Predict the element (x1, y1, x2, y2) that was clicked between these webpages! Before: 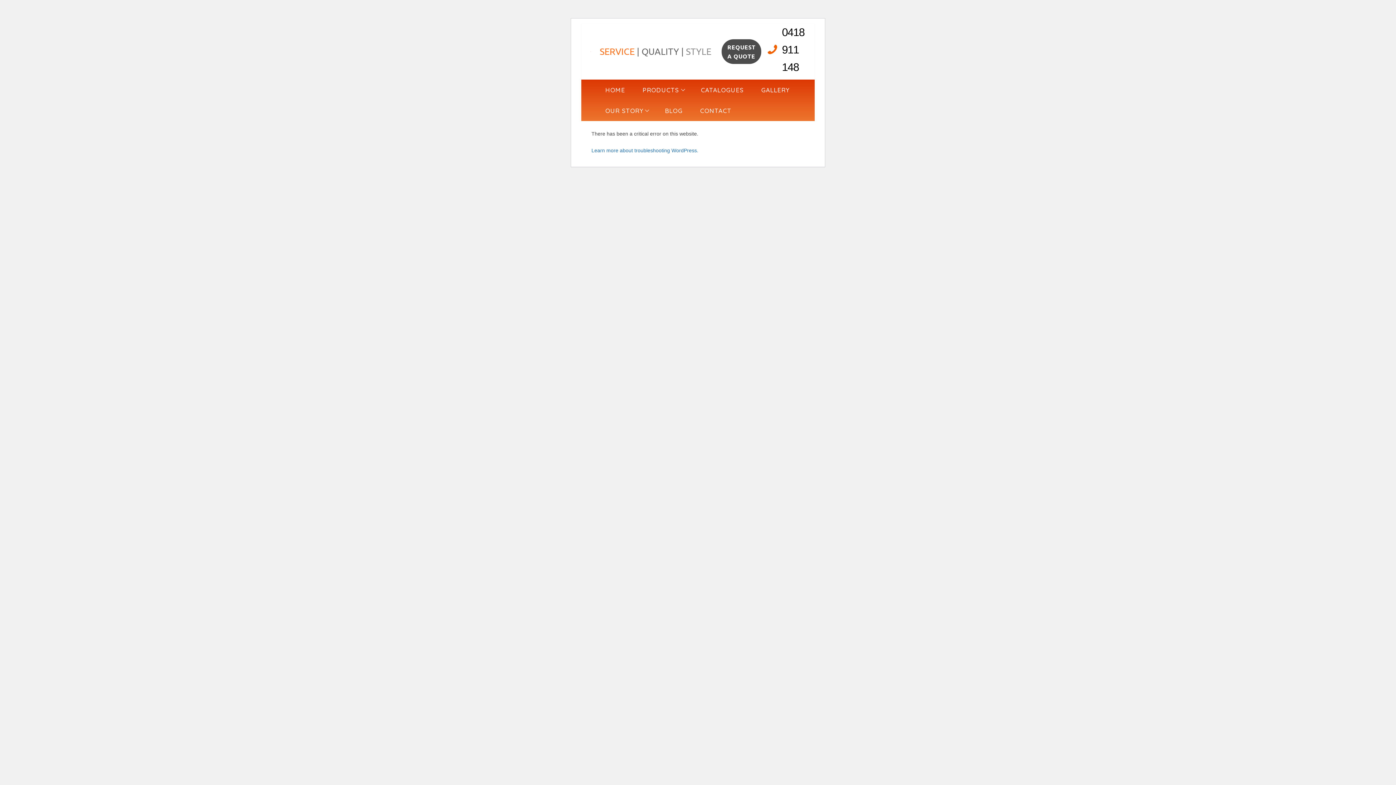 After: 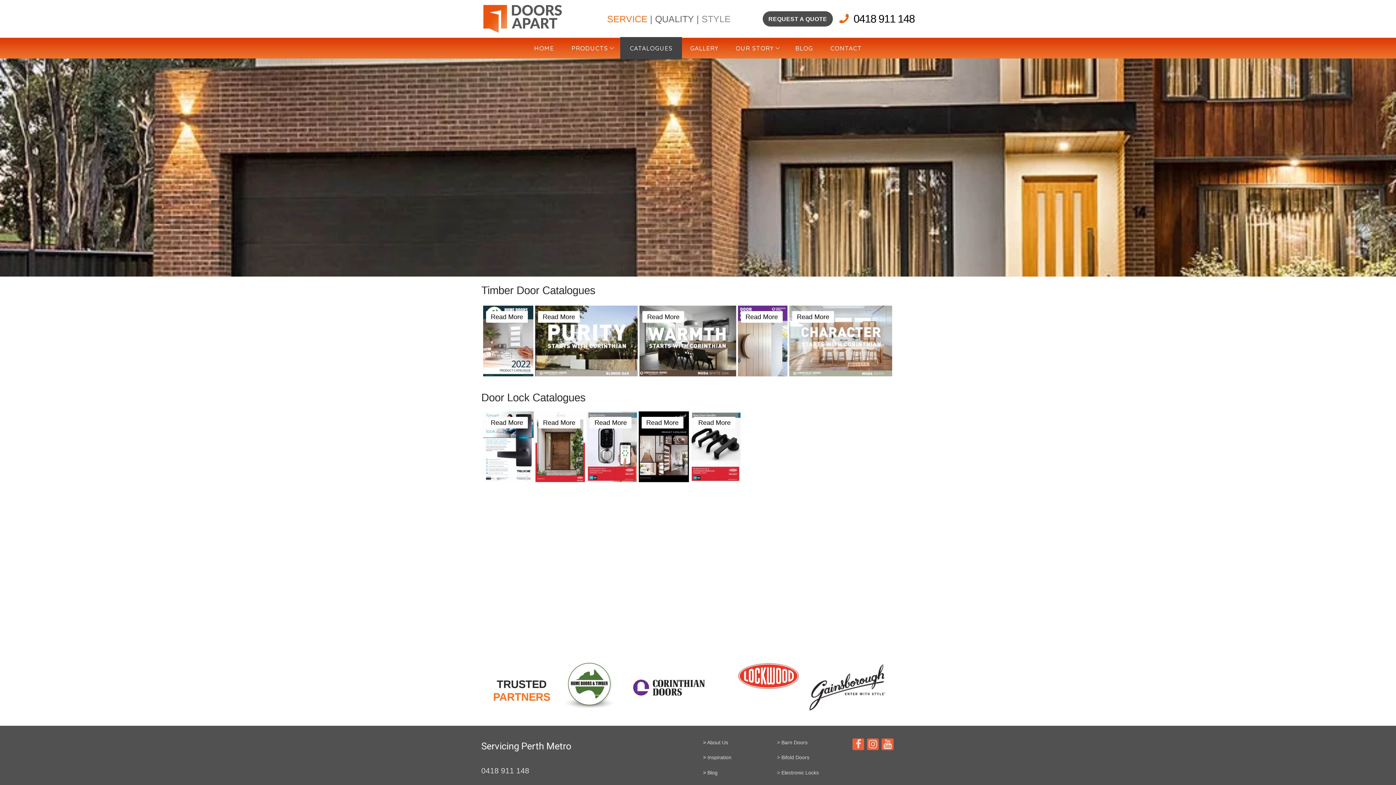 Action: bbox: (691, 78, 753, 101) label: CATALOGUES